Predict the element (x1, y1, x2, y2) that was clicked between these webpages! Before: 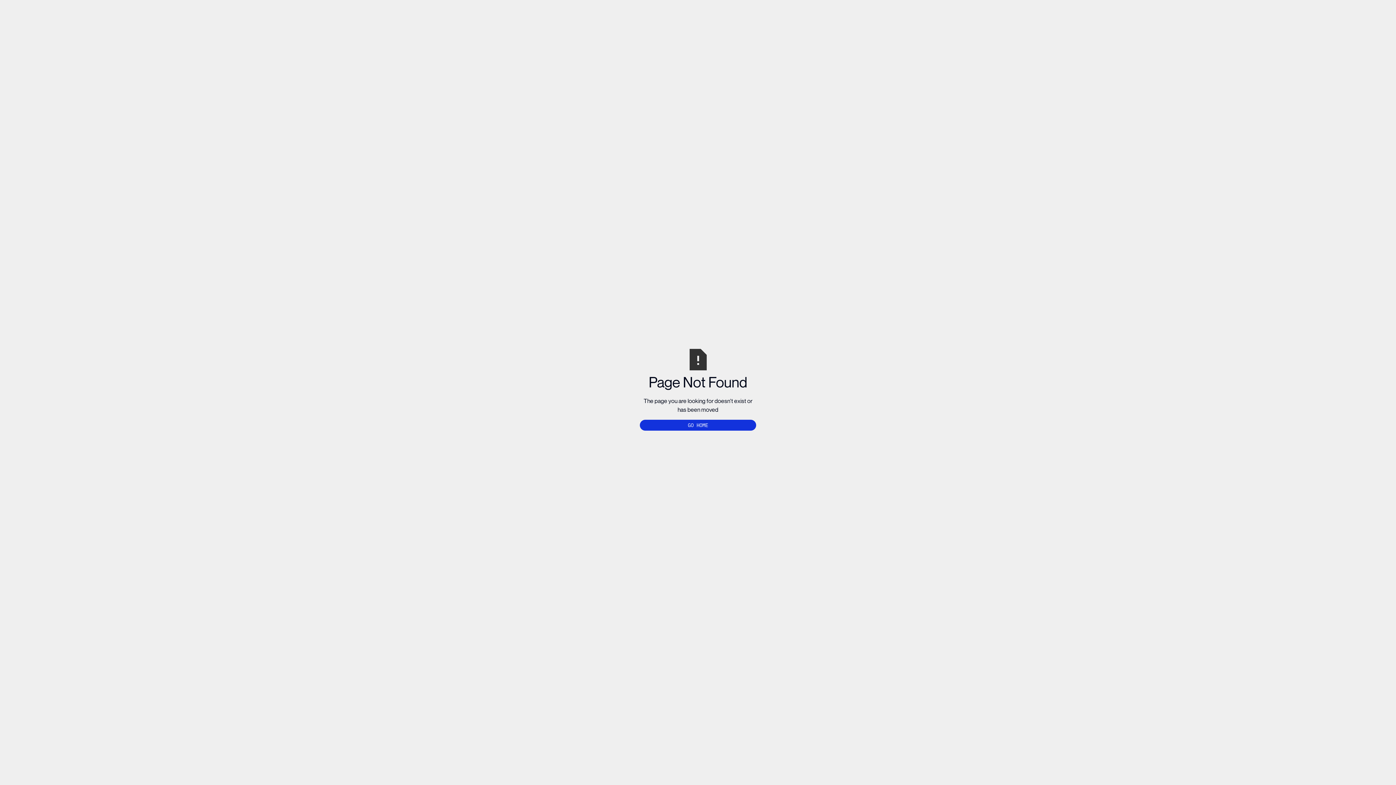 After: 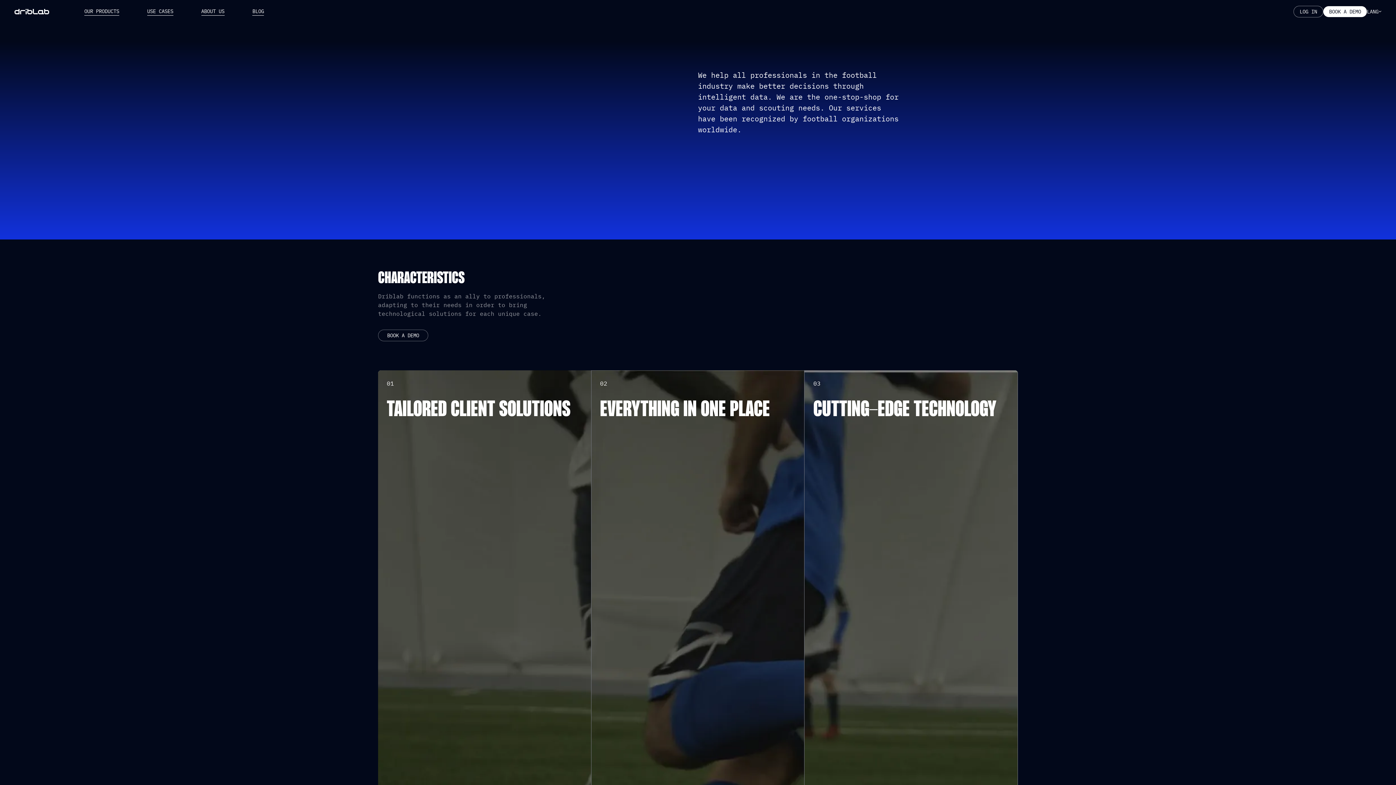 Action: label: GO HOME bbox: (640, 420, 756, 430)